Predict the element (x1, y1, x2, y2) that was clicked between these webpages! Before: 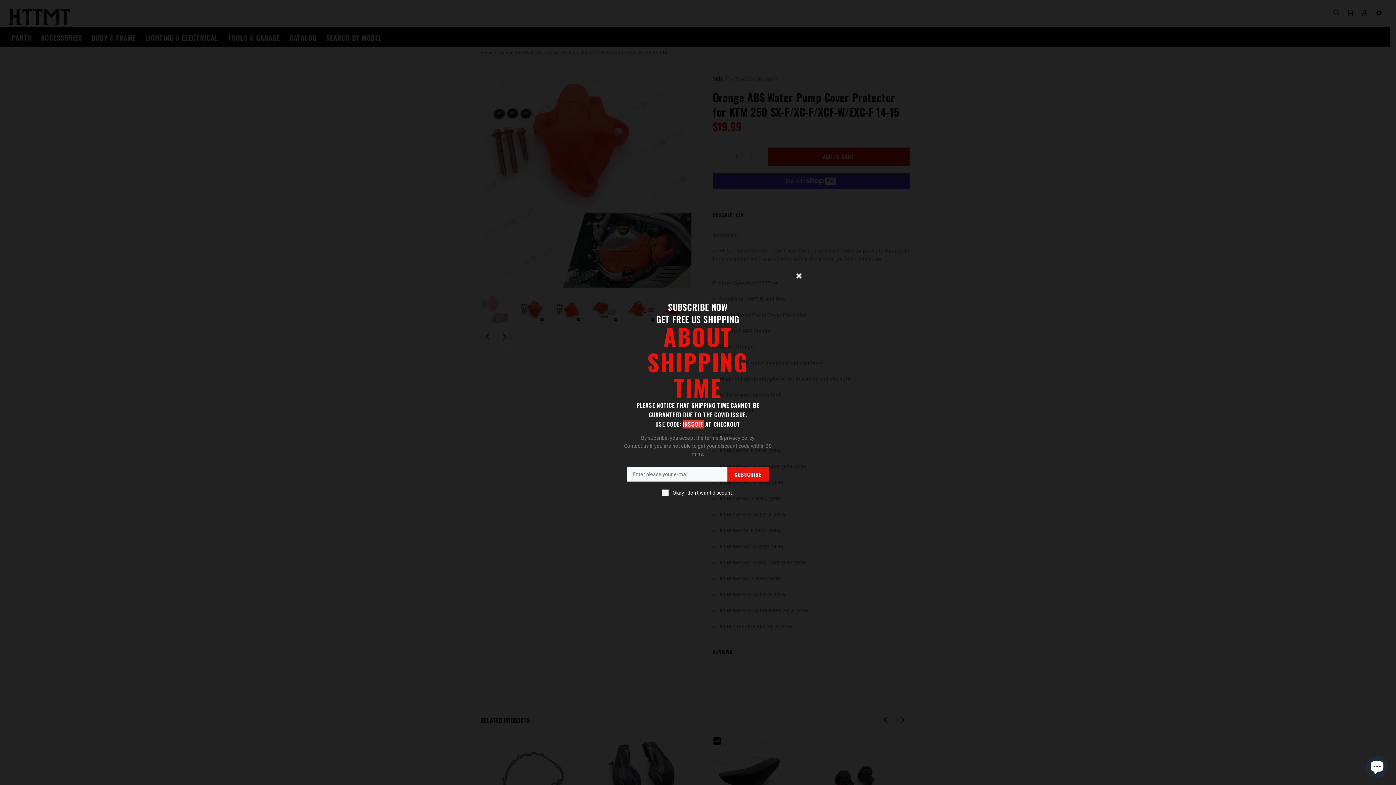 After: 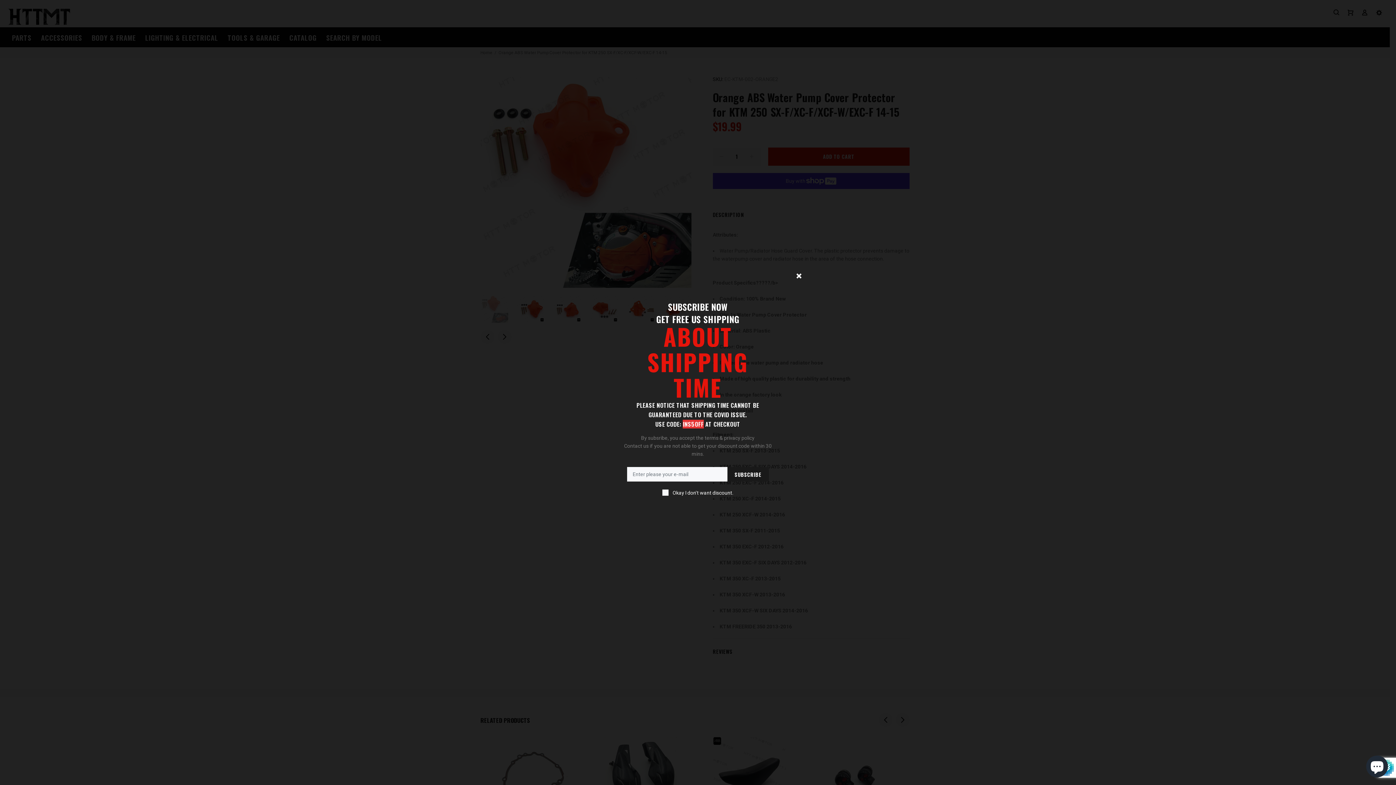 Action: bbox: (727, 467, 768, 481) label: SUBSCRIBE